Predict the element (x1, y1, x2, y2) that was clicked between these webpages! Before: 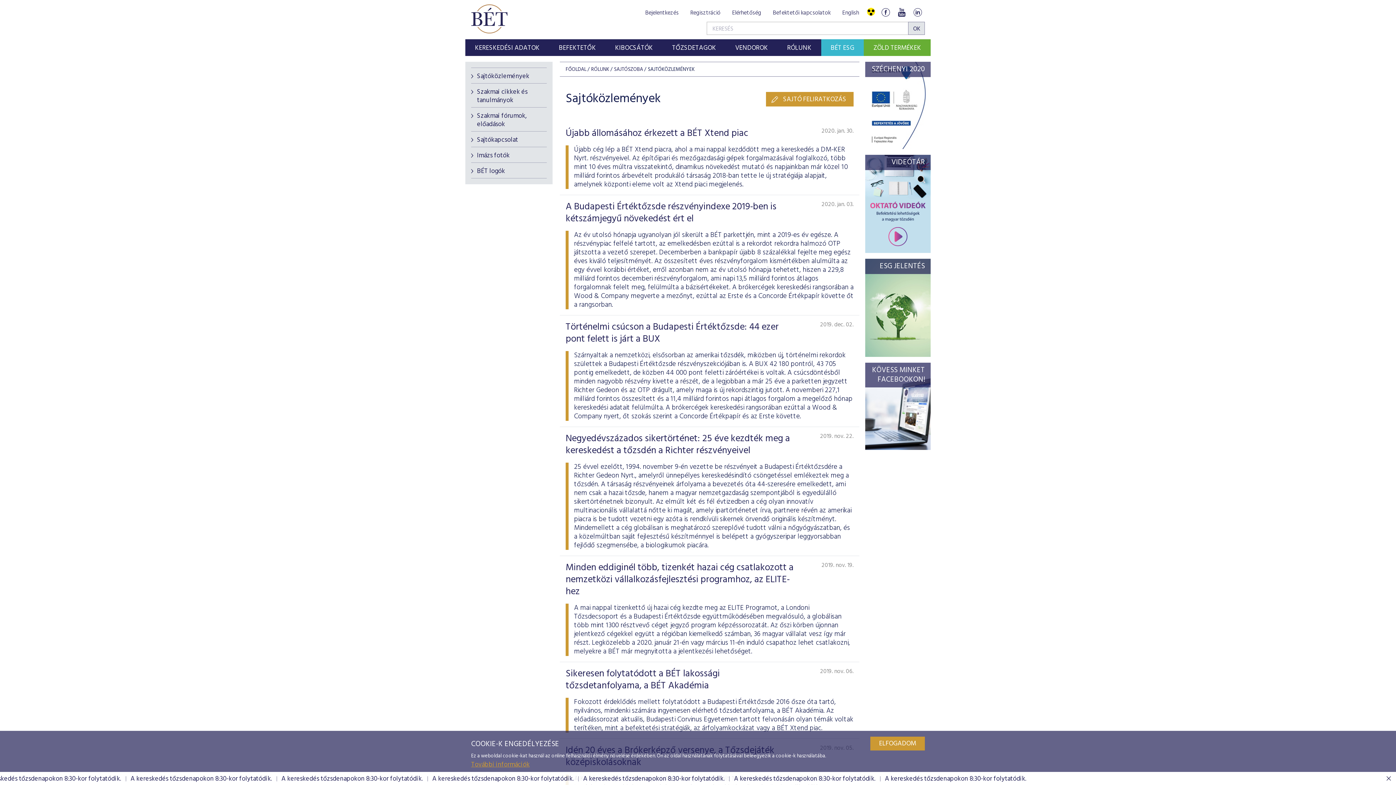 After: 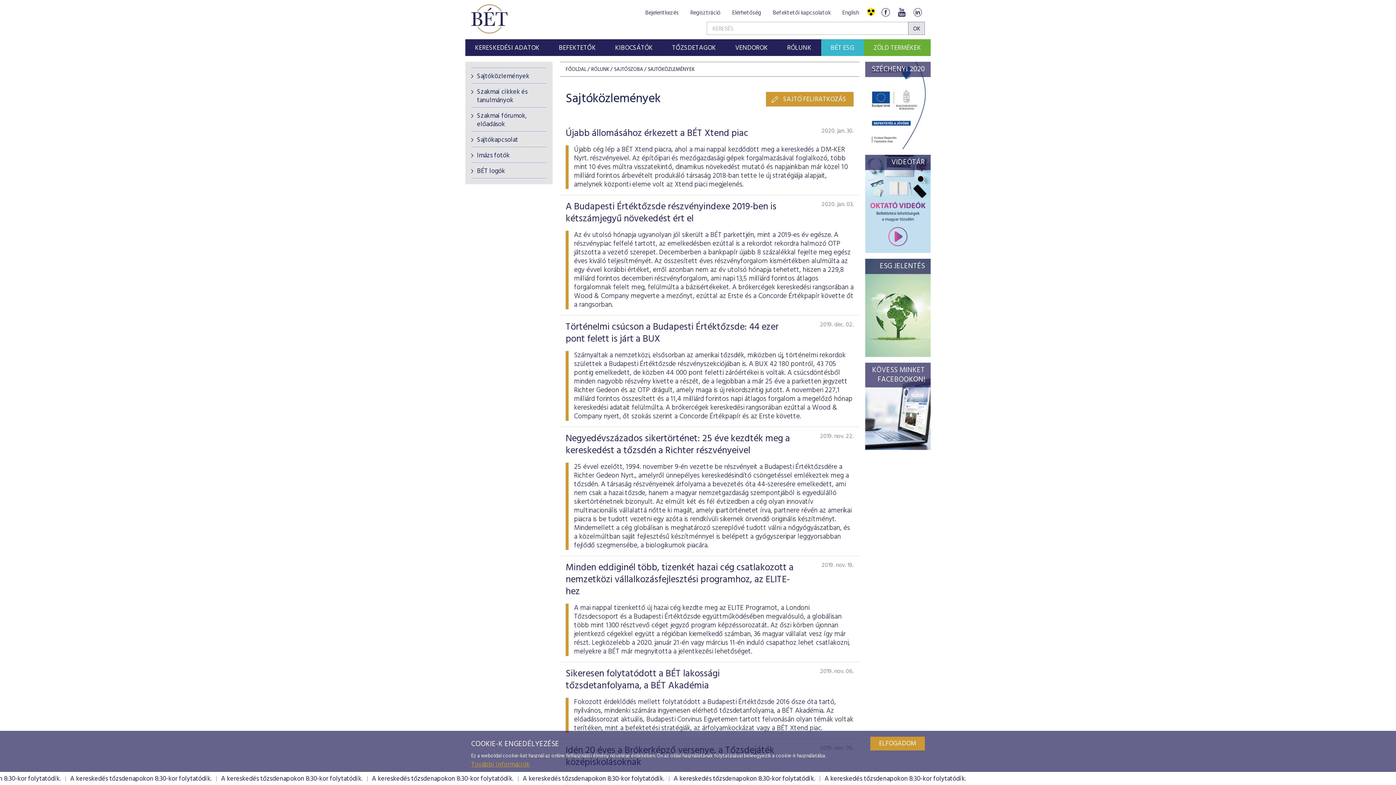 Action: bbox: (591, 65, 609, 73) label: RÓLUNK